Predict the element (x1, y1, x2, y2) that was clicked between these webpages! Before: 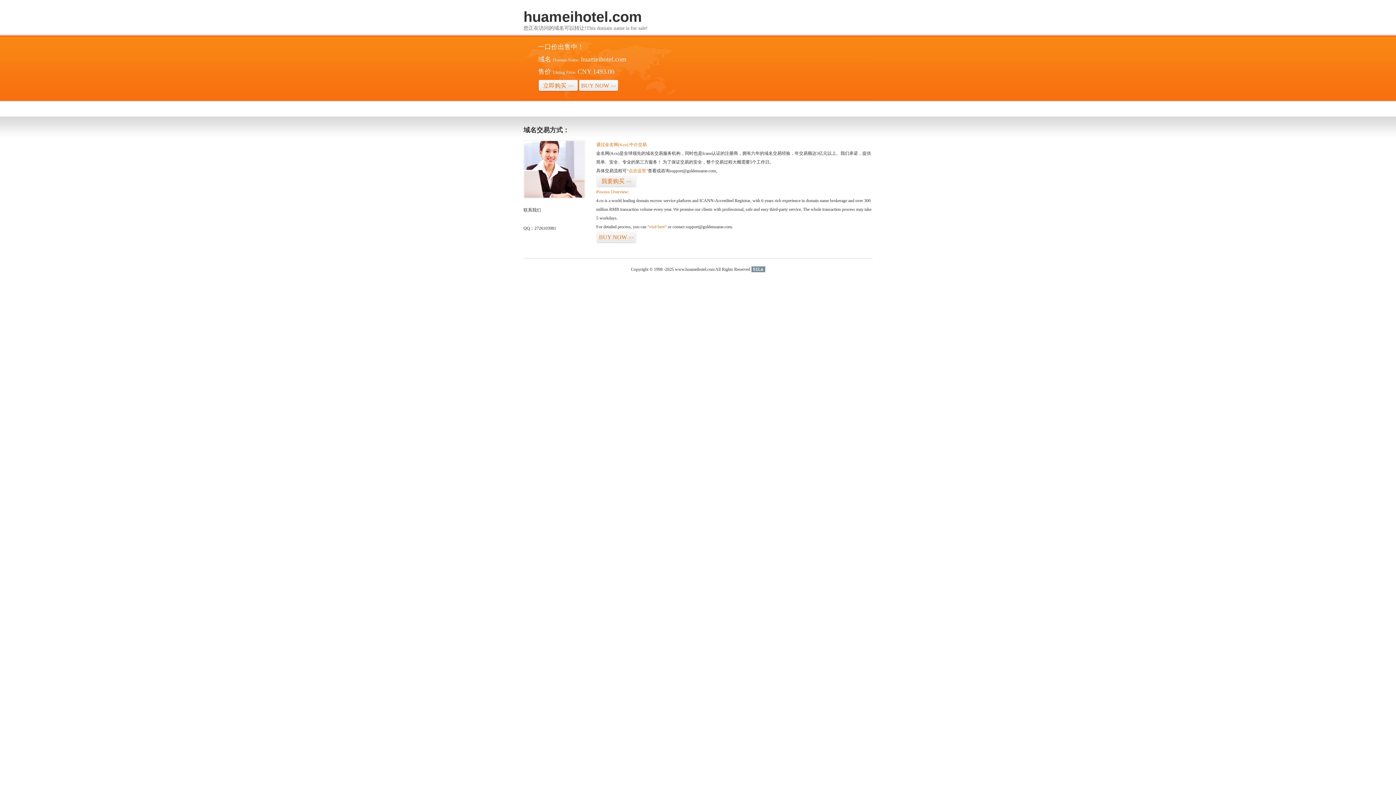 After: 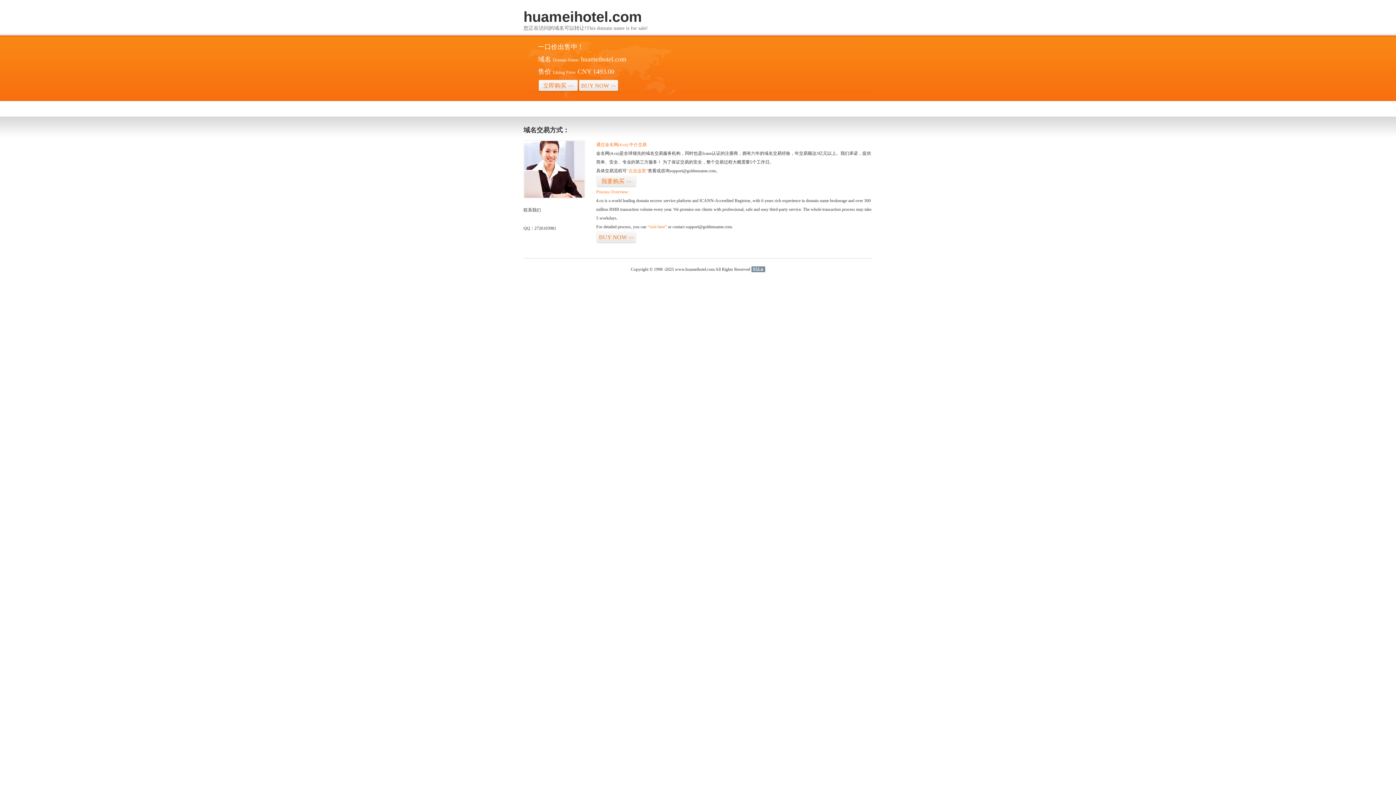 Action: label: 51La bbox: (751, 266, 765, 272)